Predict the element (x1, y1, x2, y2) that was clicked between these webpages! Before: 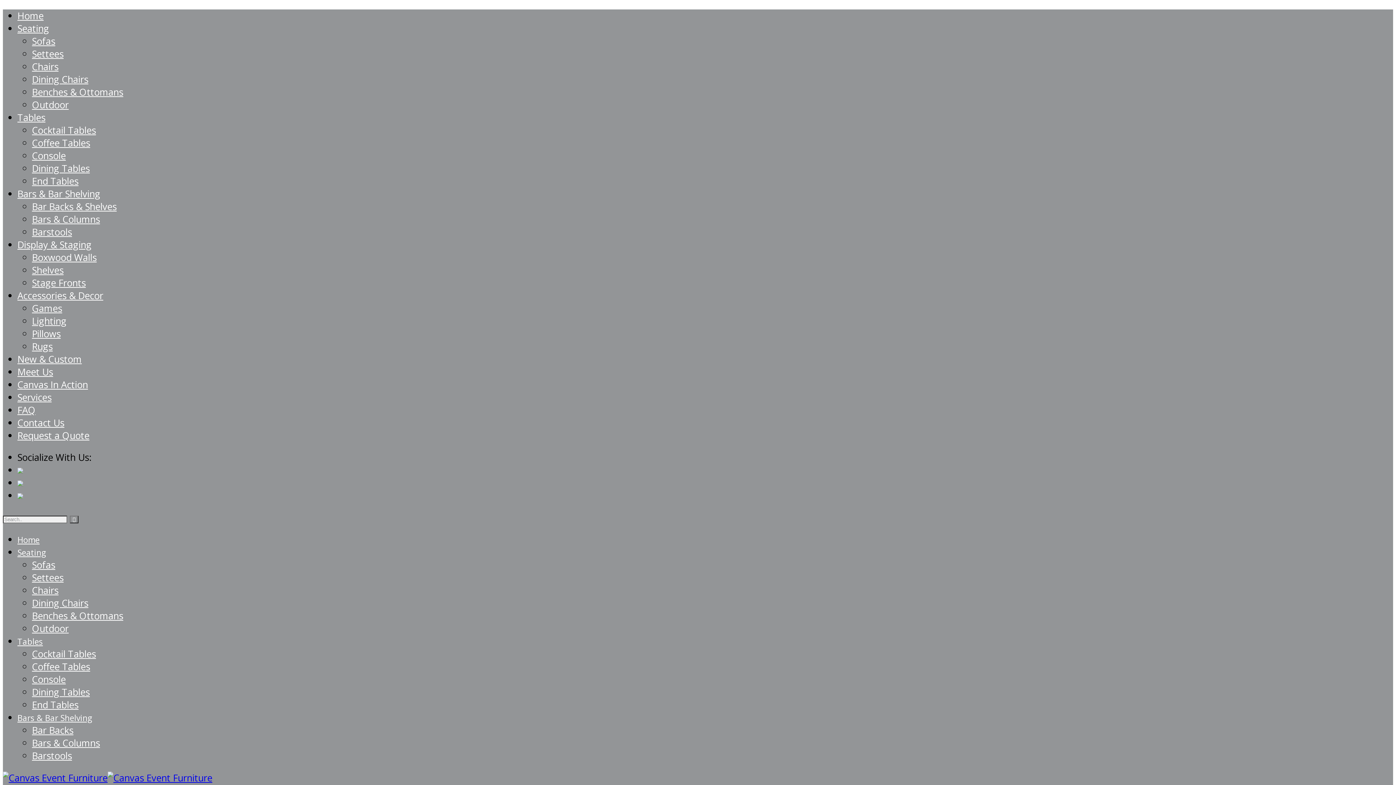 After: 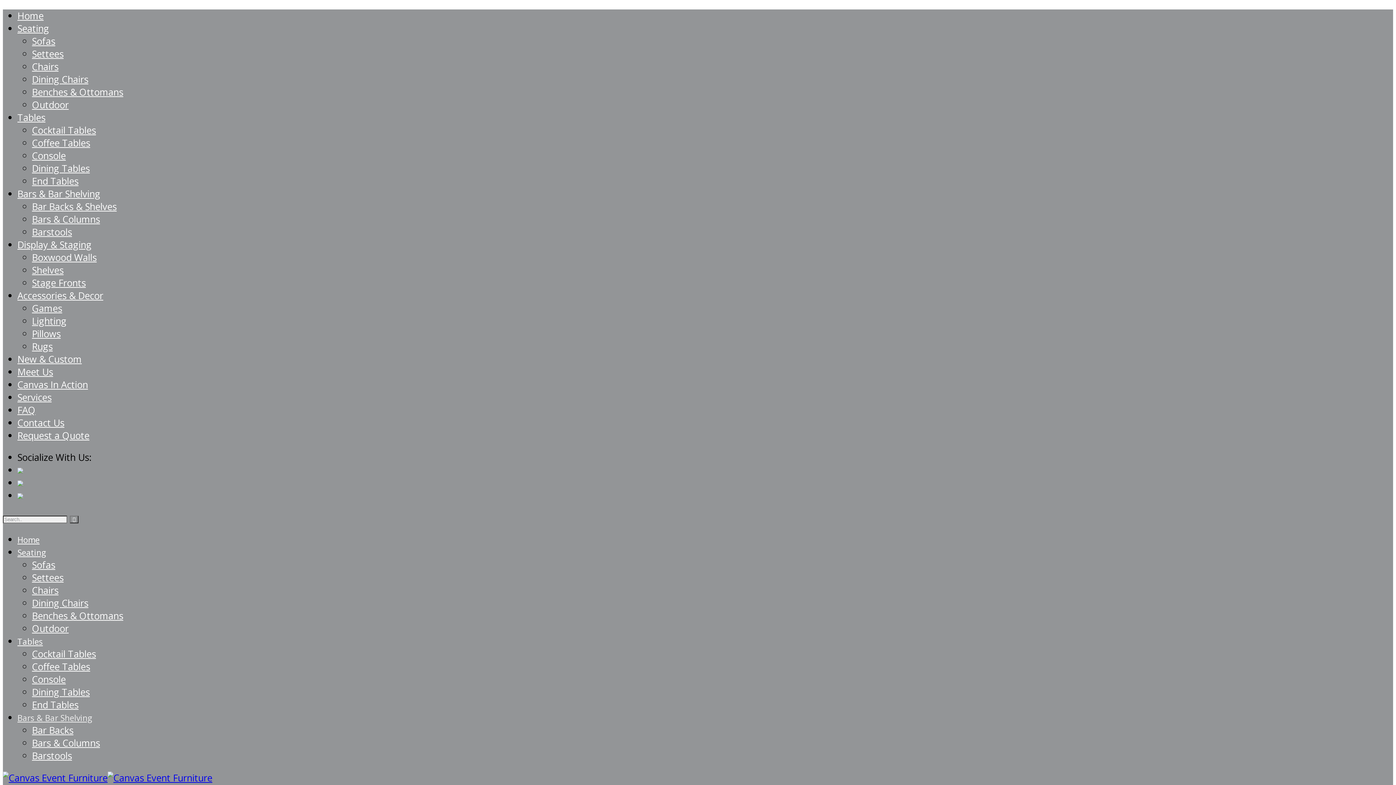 Action: bbox: (32, 724, 73, 737) label: Bar Backs